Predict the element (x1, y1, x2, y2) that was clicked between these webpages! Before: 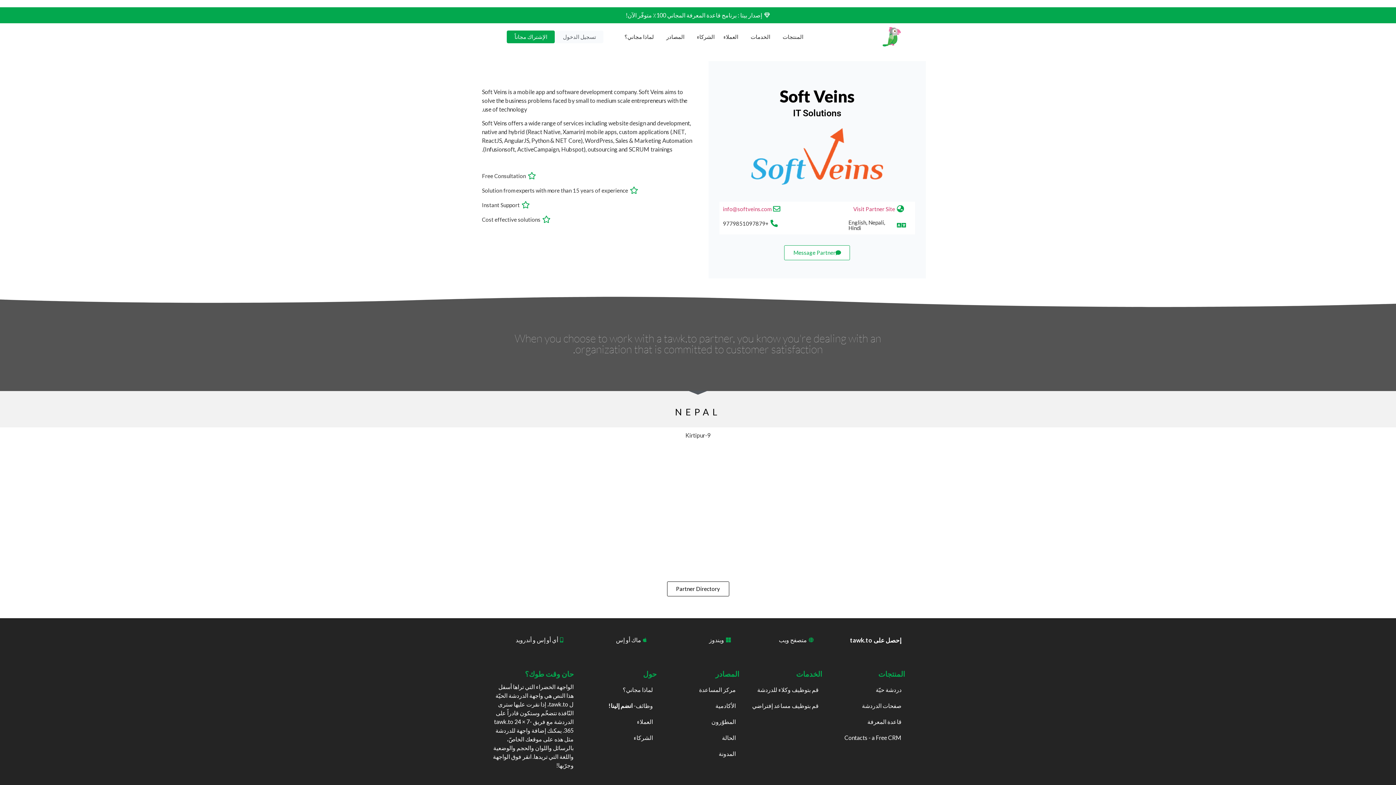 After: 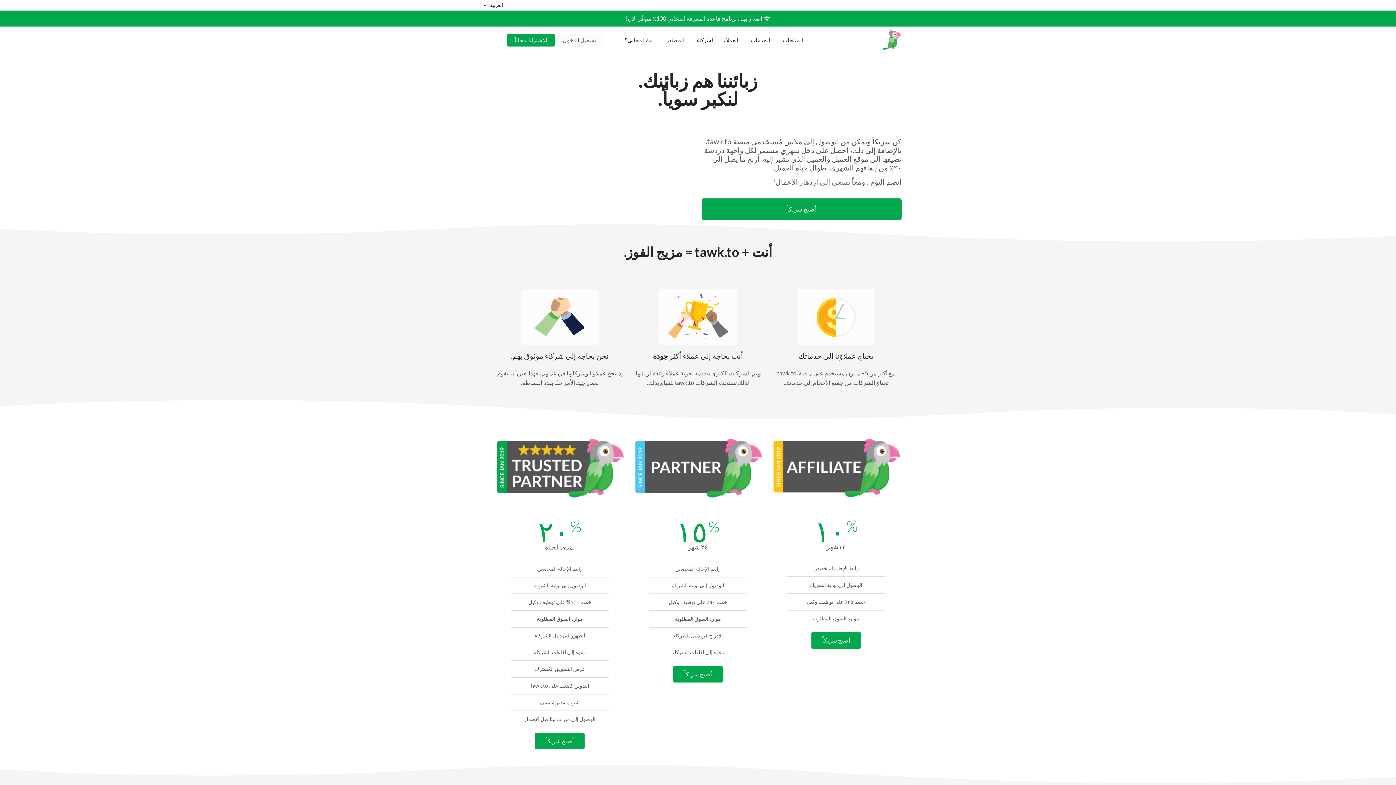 Action: bbox: (573, 733, 653, 742) label: الشركاء